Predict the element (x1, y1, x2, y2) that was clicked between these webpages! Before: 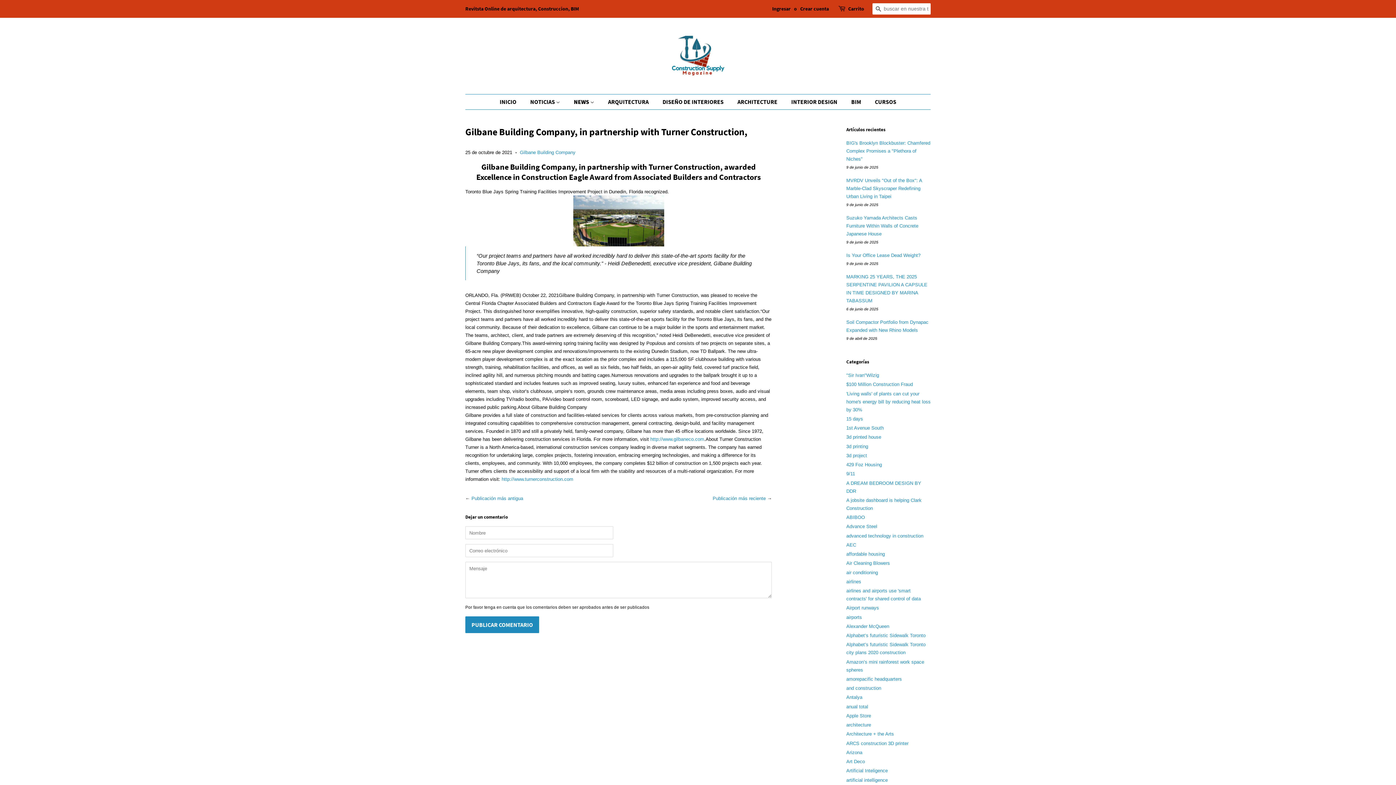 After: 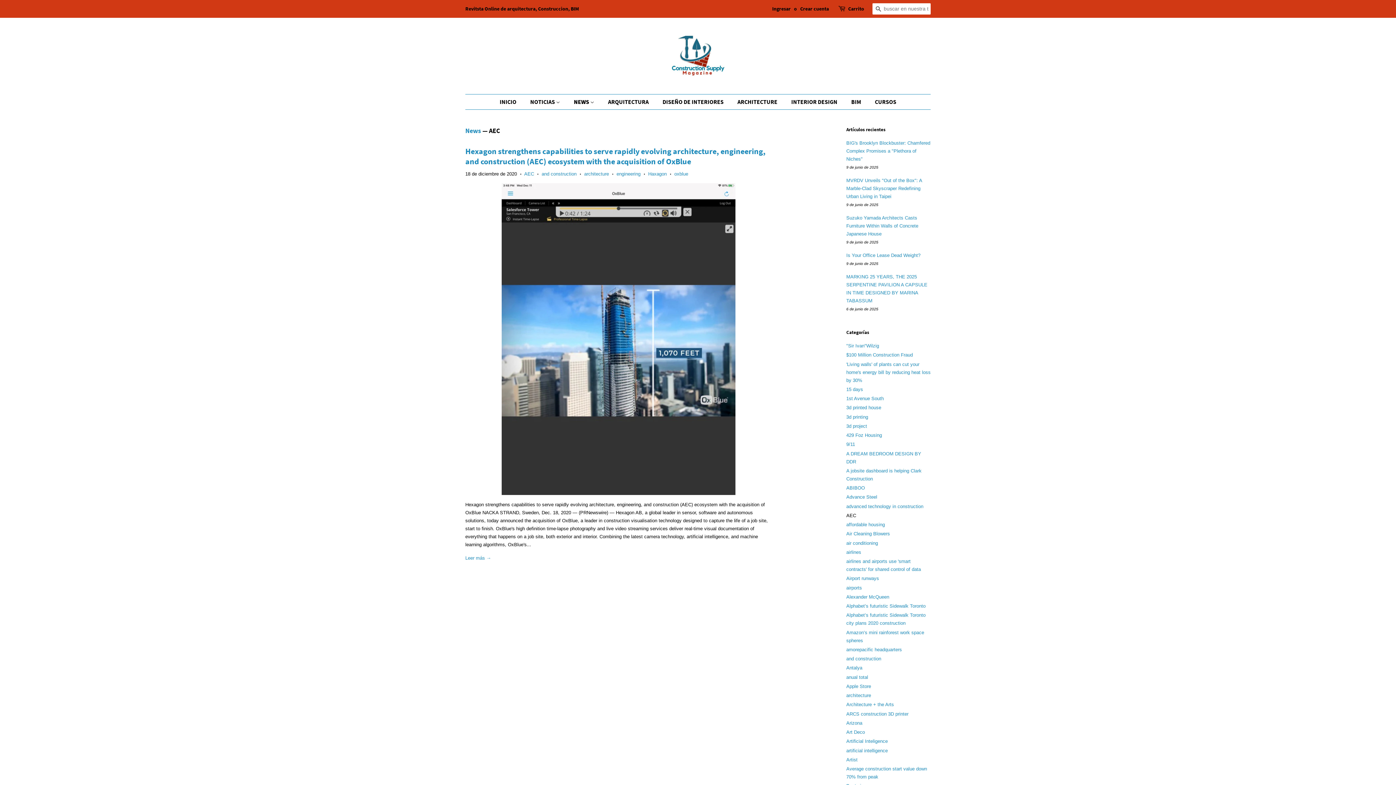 Action: bbox: (846, 542, 856, 547) label: AEC